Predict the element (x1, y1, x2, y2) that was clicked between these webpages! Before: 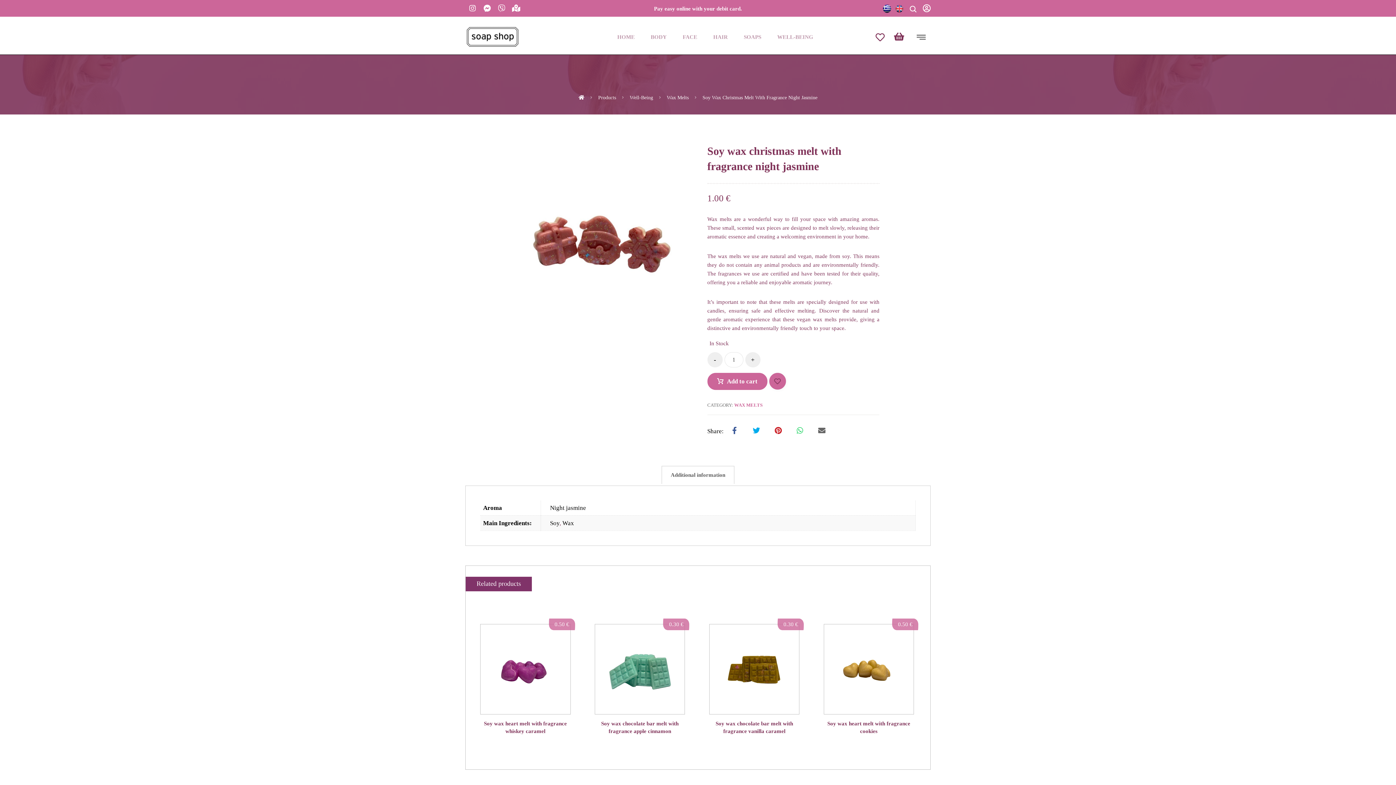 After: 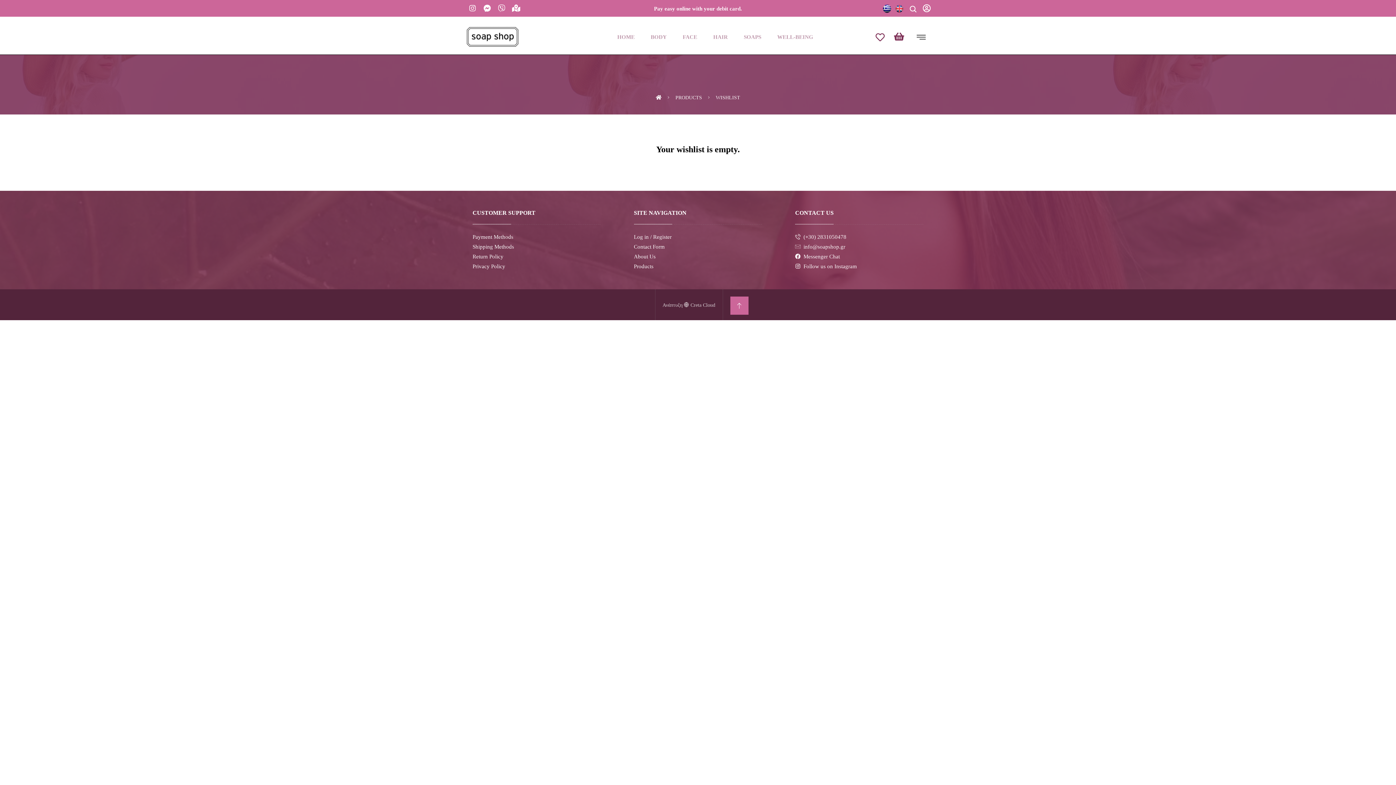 Action: bbox: (870, 33, 889, 39)